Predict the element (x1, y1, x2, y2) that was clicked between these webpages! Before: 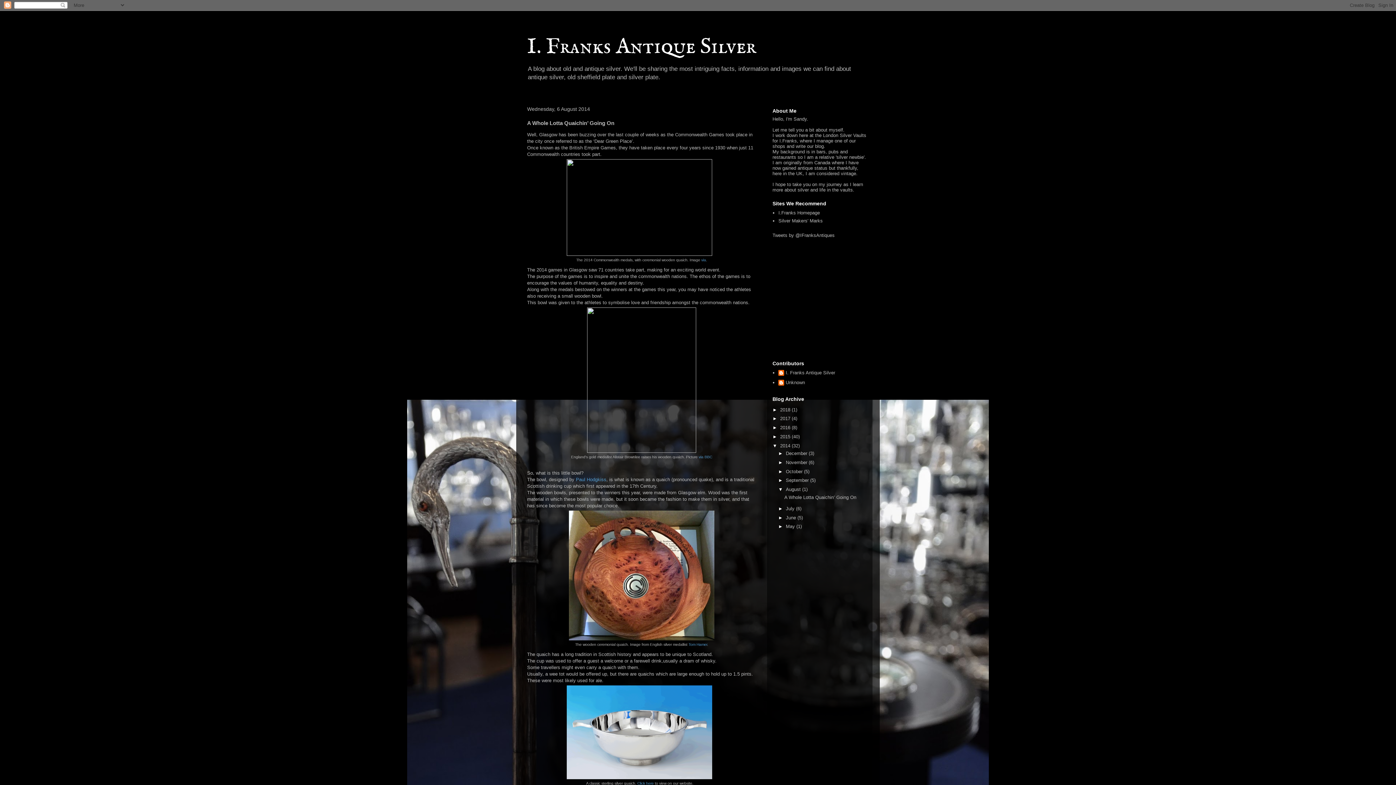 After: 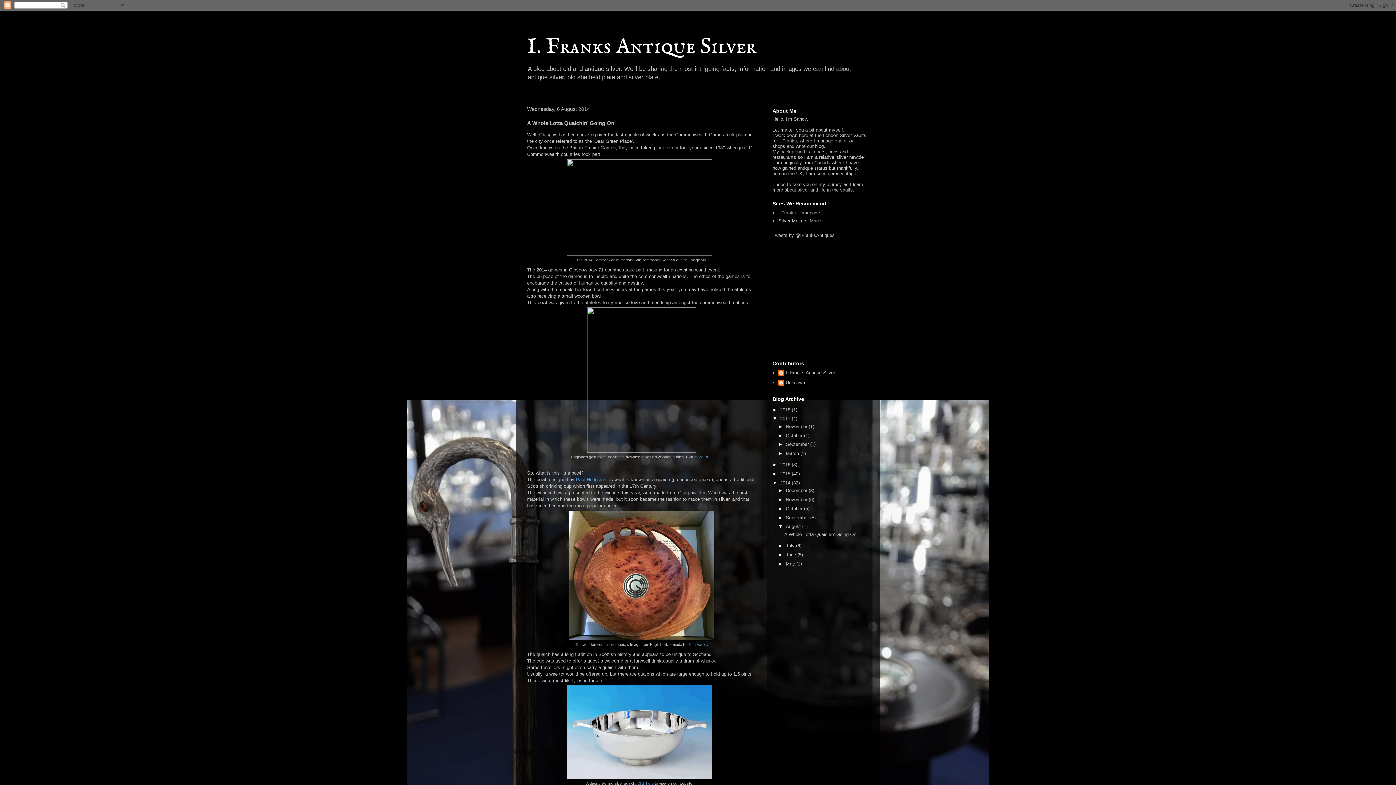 Action: label: ►   bbox: (772, 416, 780, 421)